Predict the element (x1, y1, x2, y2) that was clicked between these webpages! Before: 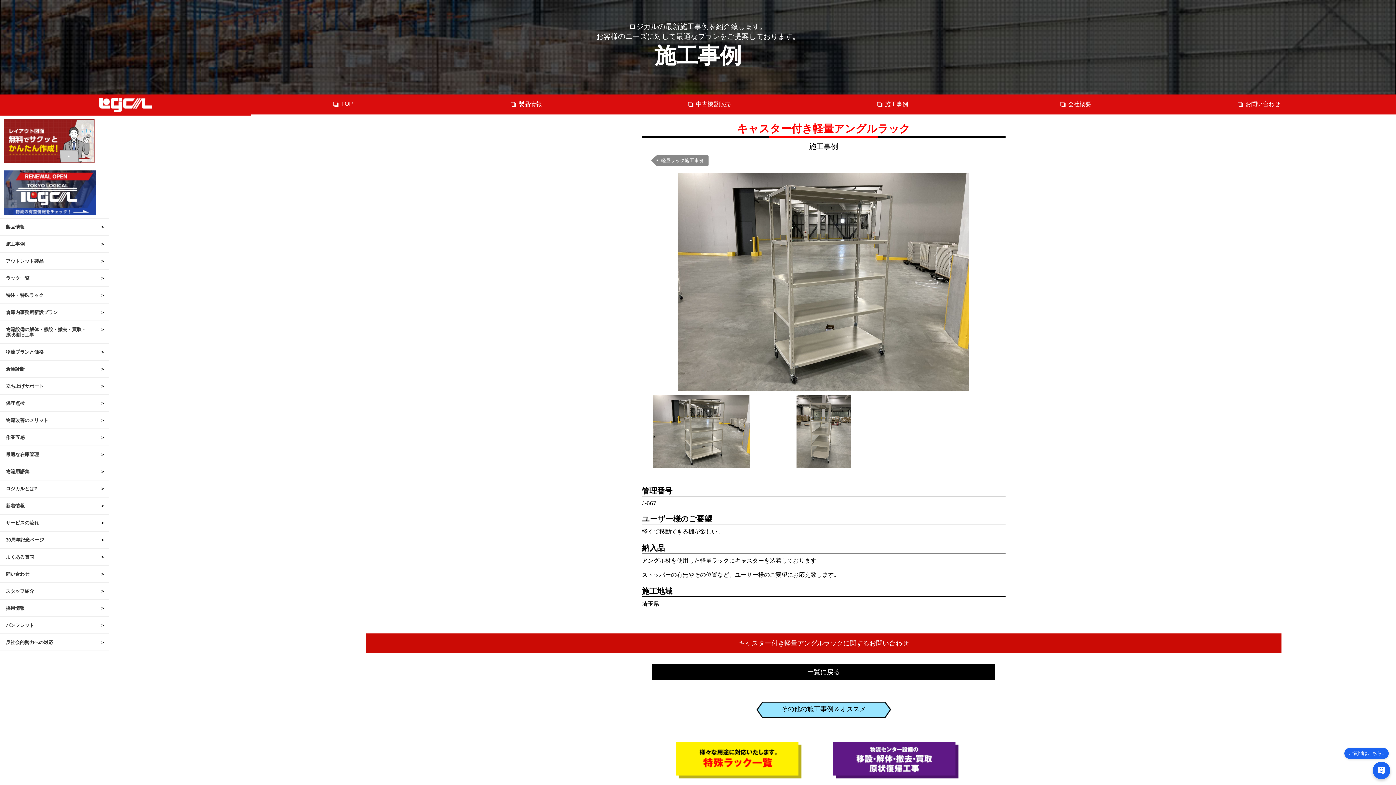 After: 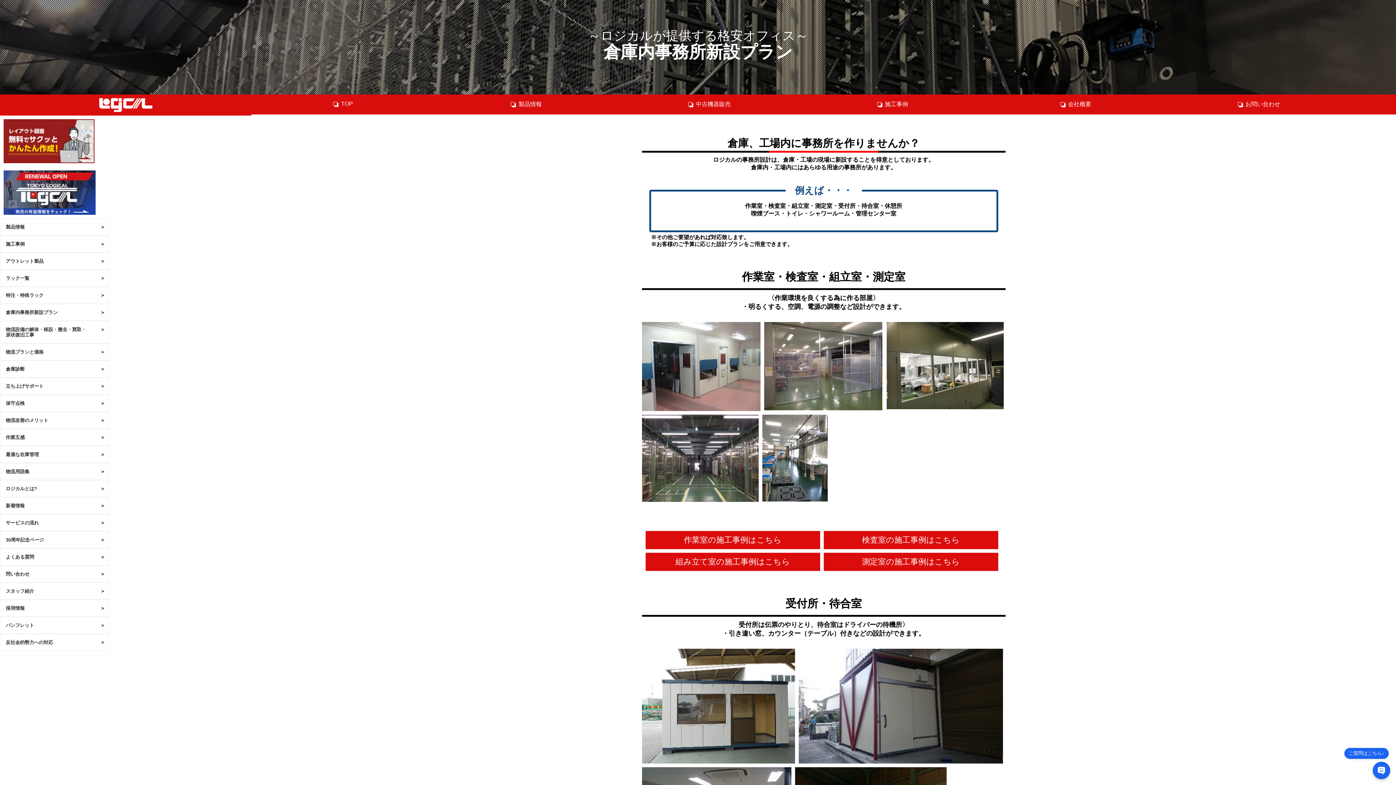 Action: bbox: (0, 304, 108, 320) label: 倉庫内事務所新設プラン